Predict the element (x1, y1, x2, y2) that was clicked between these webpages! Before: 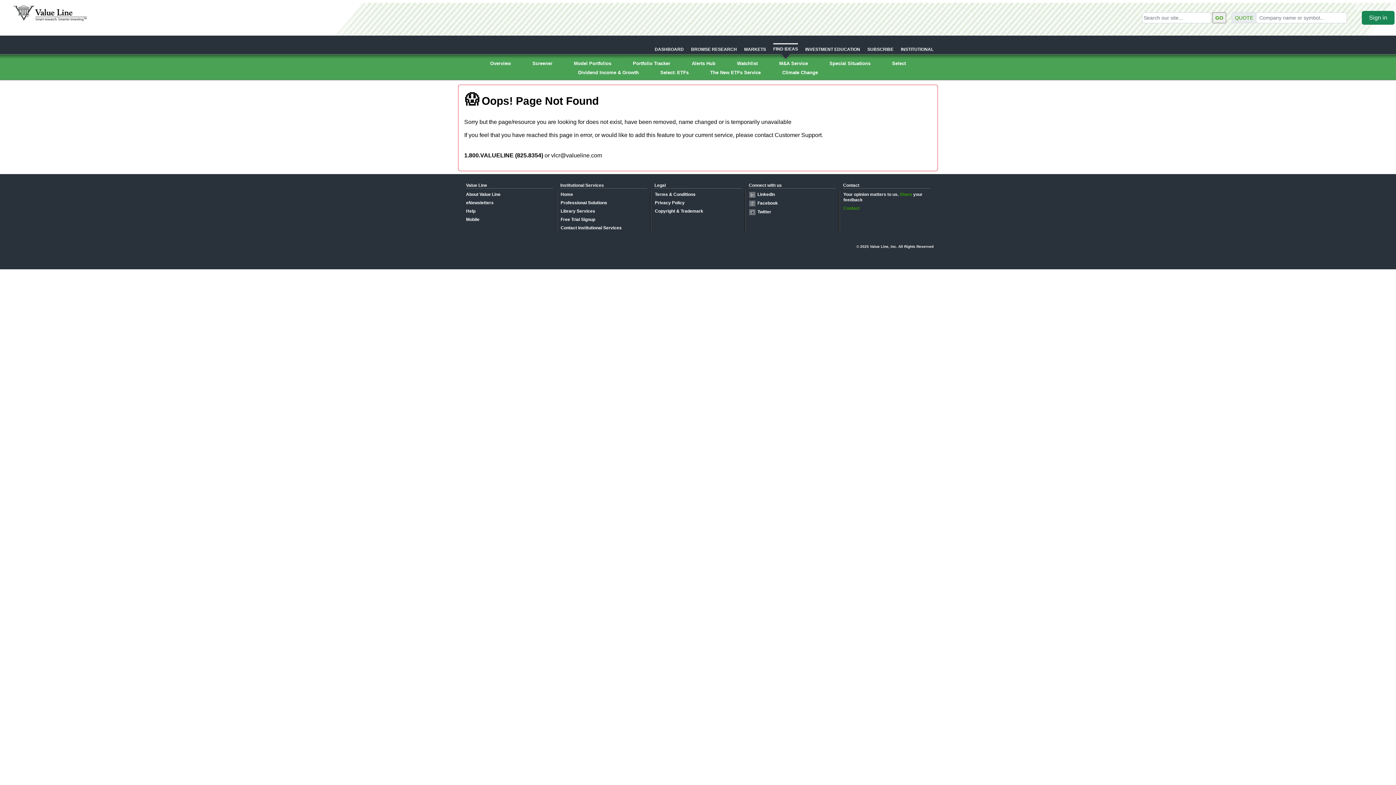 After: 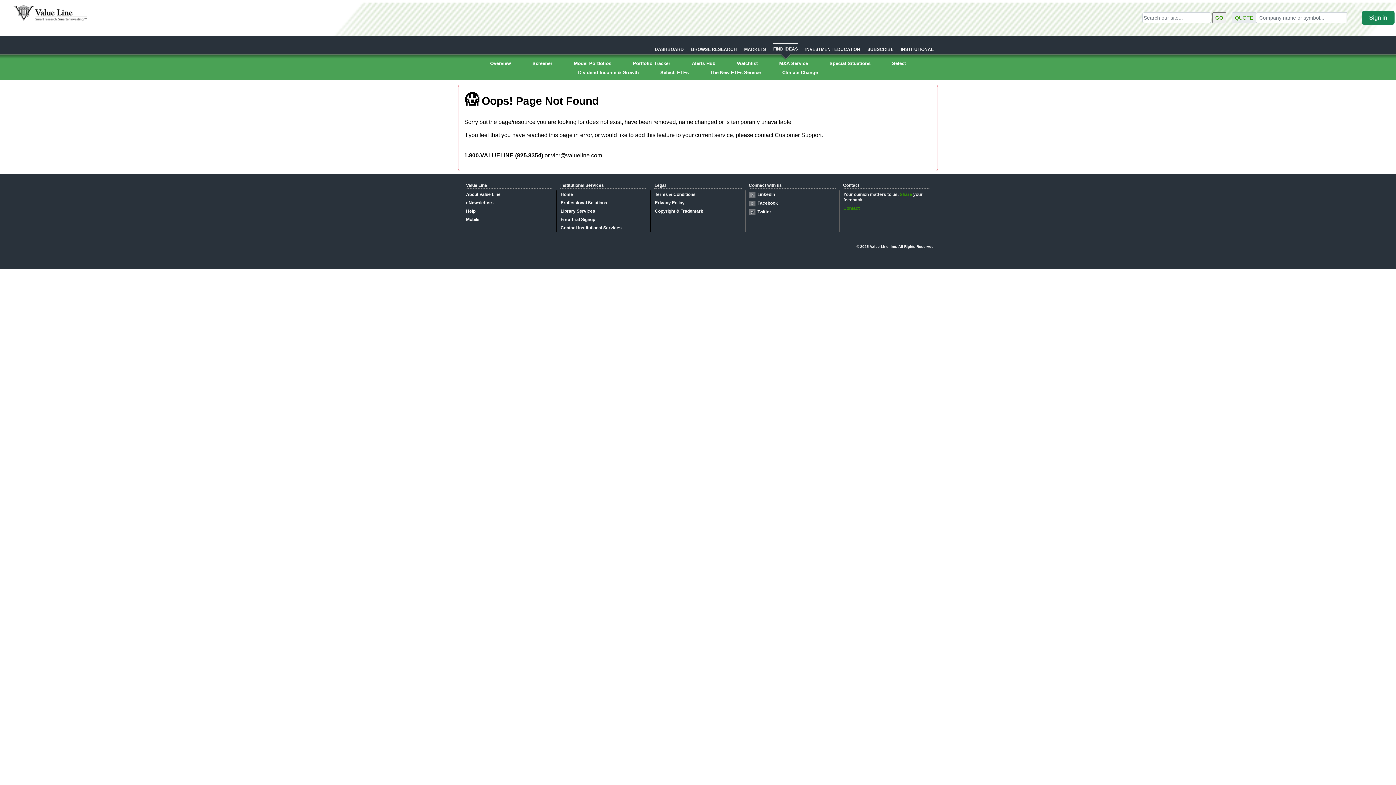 Action: label: Library Services bbox: (560, 208, 595, 213)